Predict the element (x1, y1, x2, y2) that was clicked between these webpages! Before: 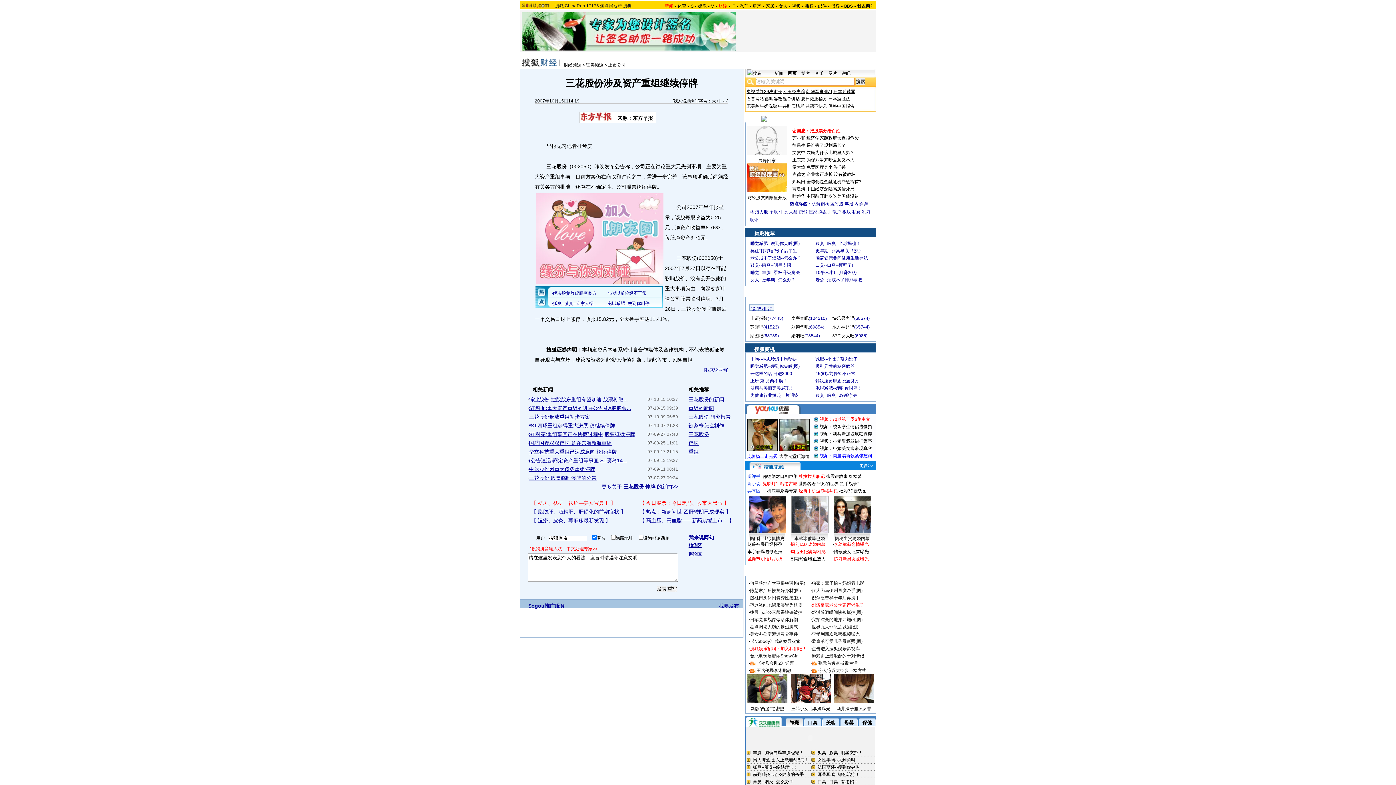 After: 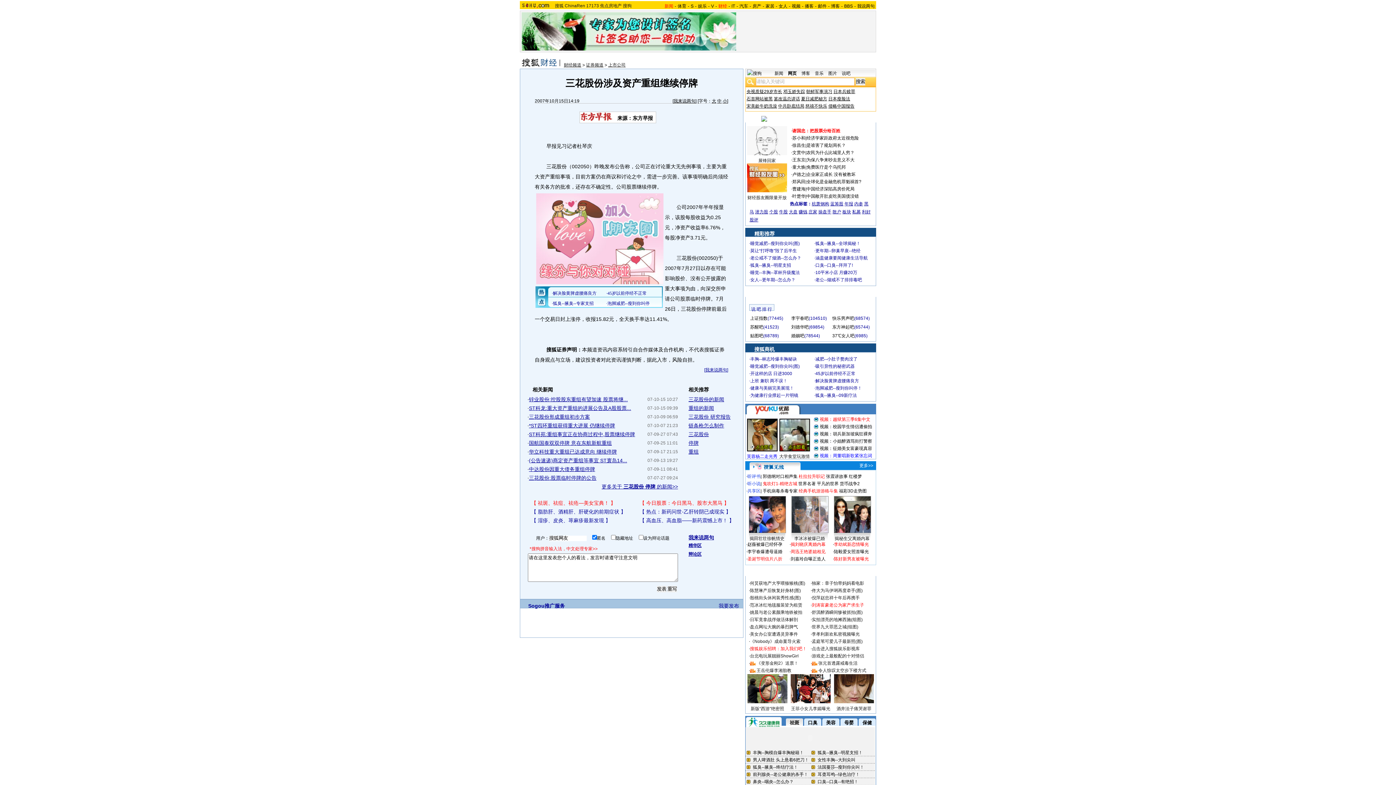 Action: label: 辩论区 bbox: (688, 552, 701, 557)